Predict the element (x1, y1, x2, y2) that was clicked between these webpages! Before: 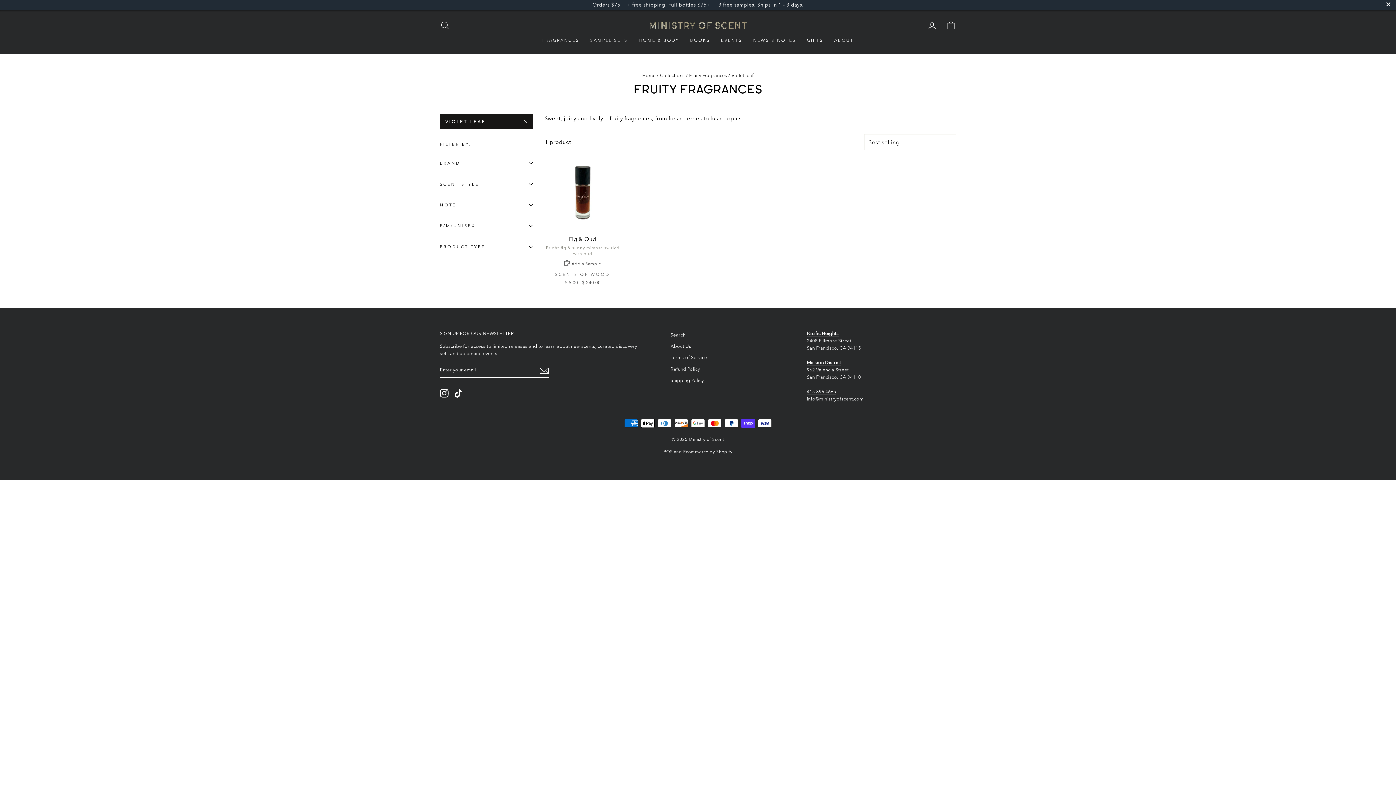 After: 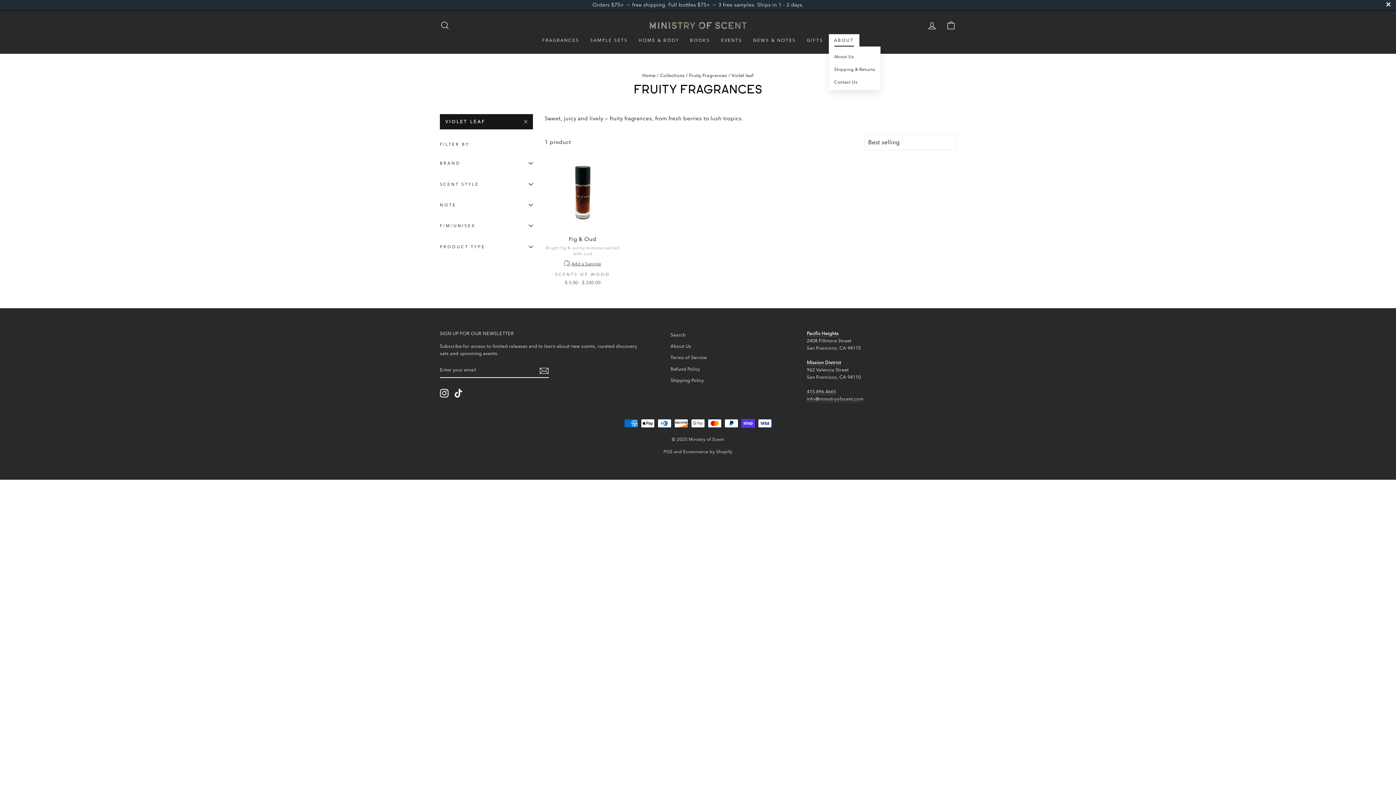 Action: bbox: (828, 34, 859, 46) label: ABOUT